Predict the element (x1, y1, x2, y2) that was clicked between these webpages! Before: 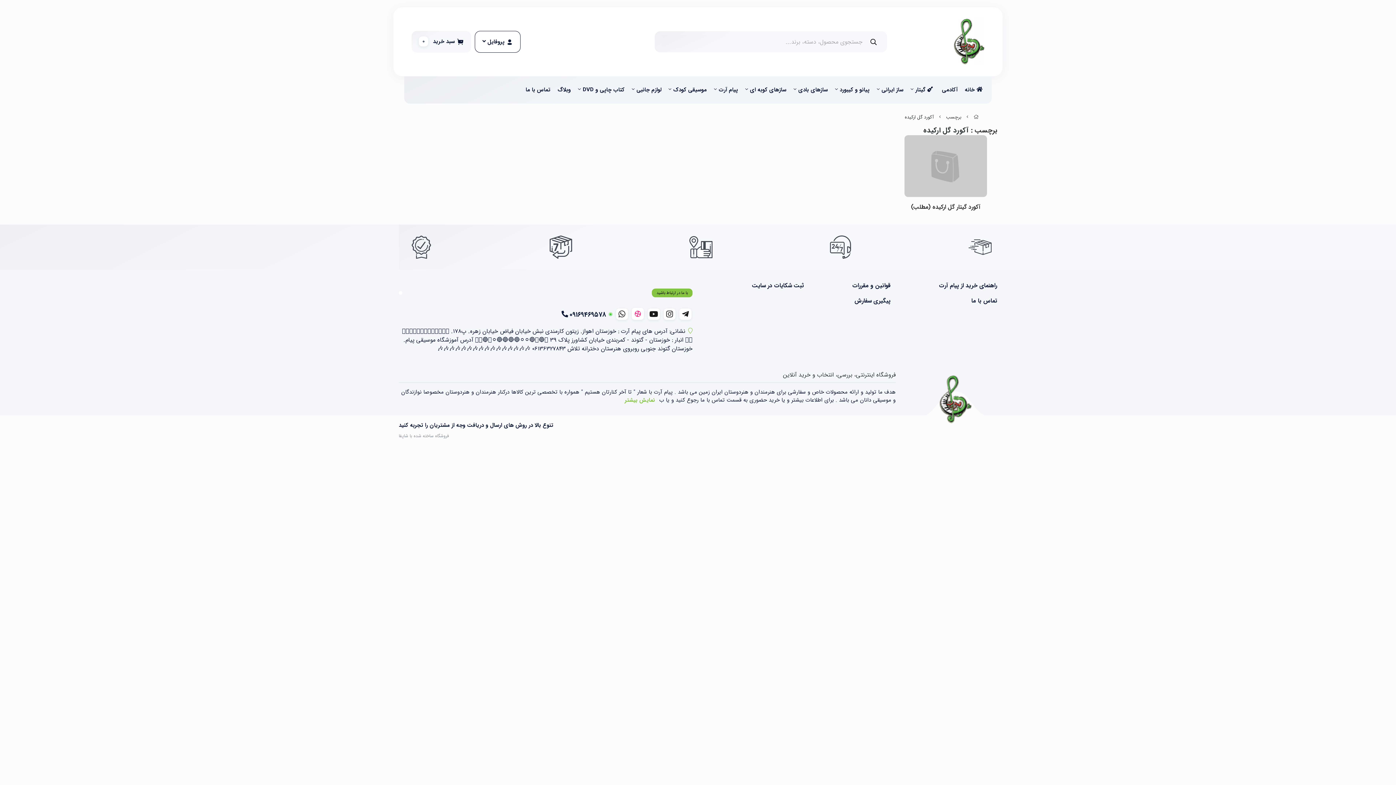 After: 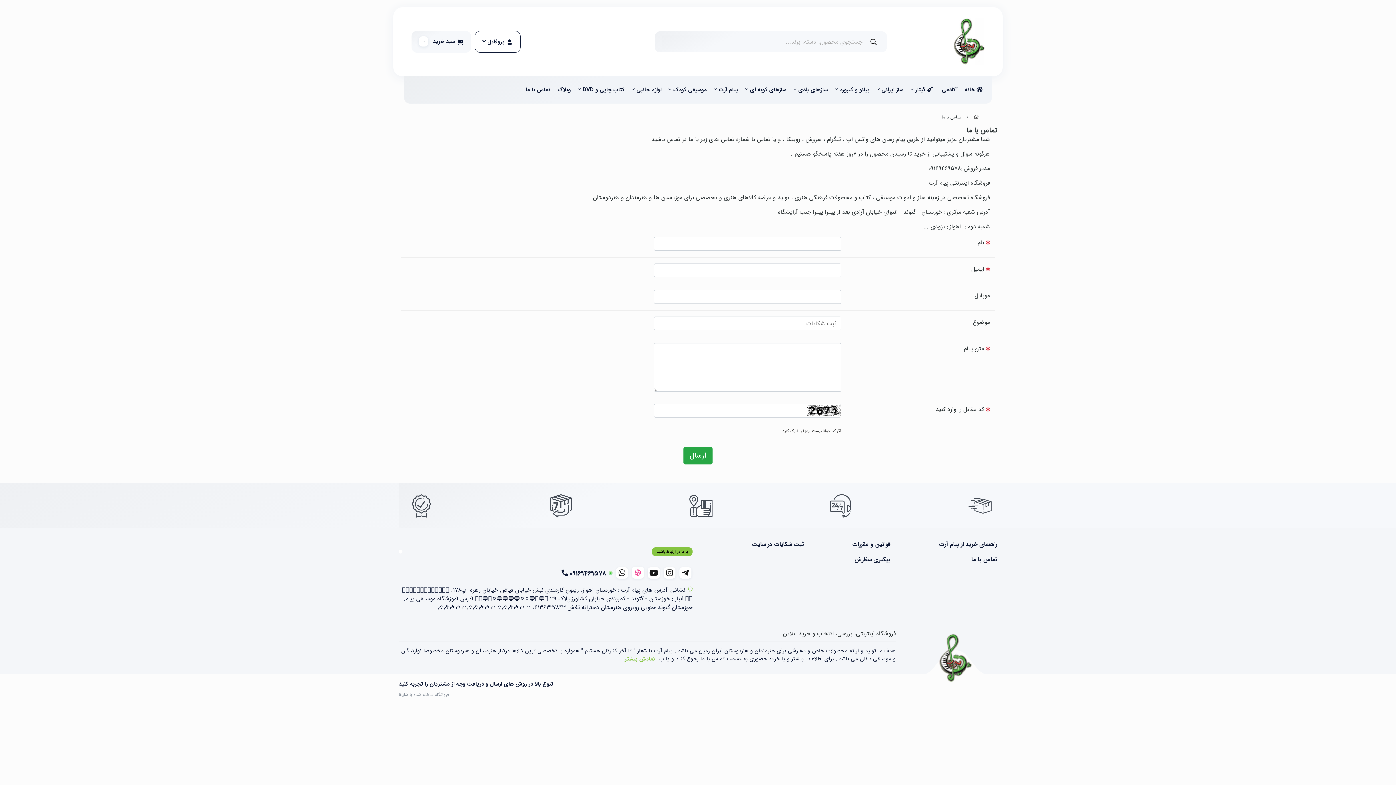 Action: label: ثبت شکایات در سایت bbox: (703, 281, 804, 290)